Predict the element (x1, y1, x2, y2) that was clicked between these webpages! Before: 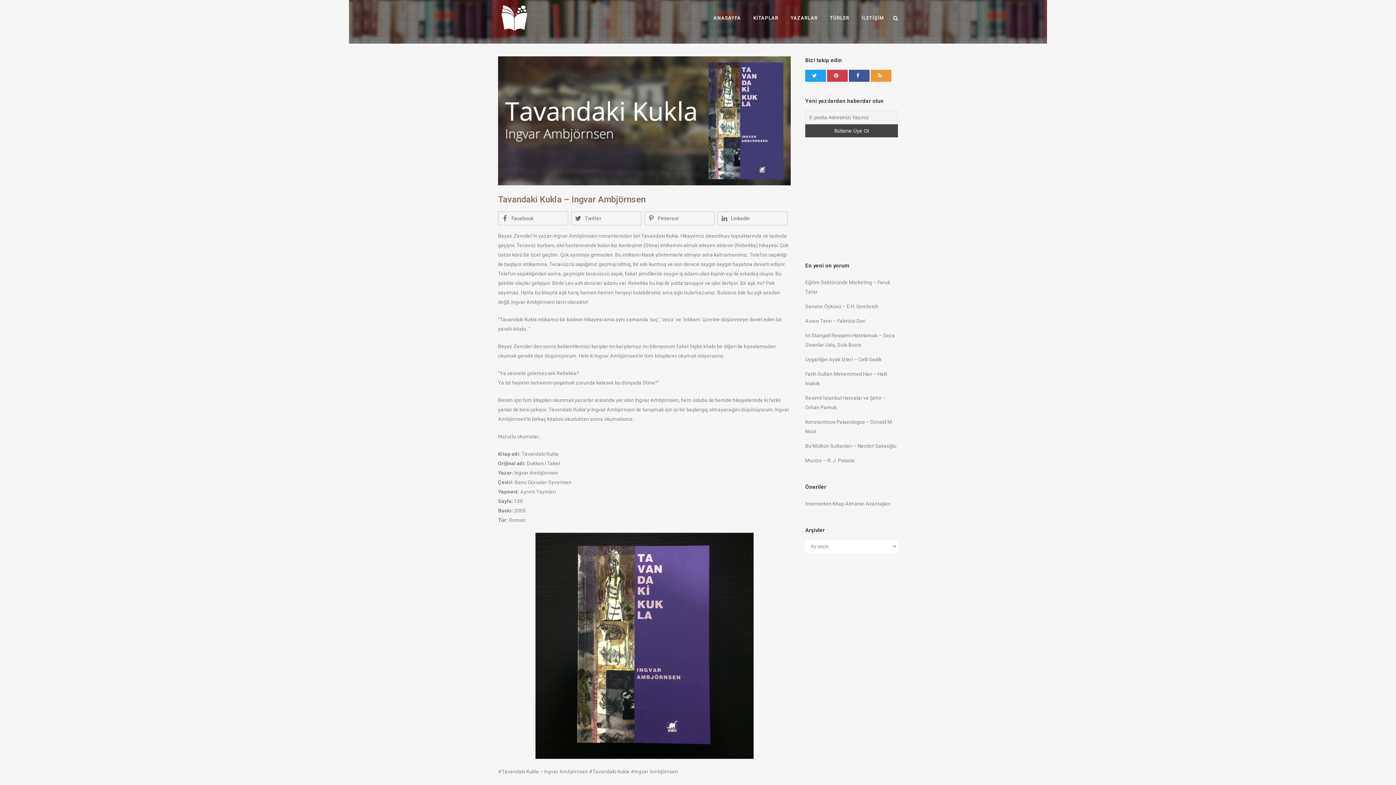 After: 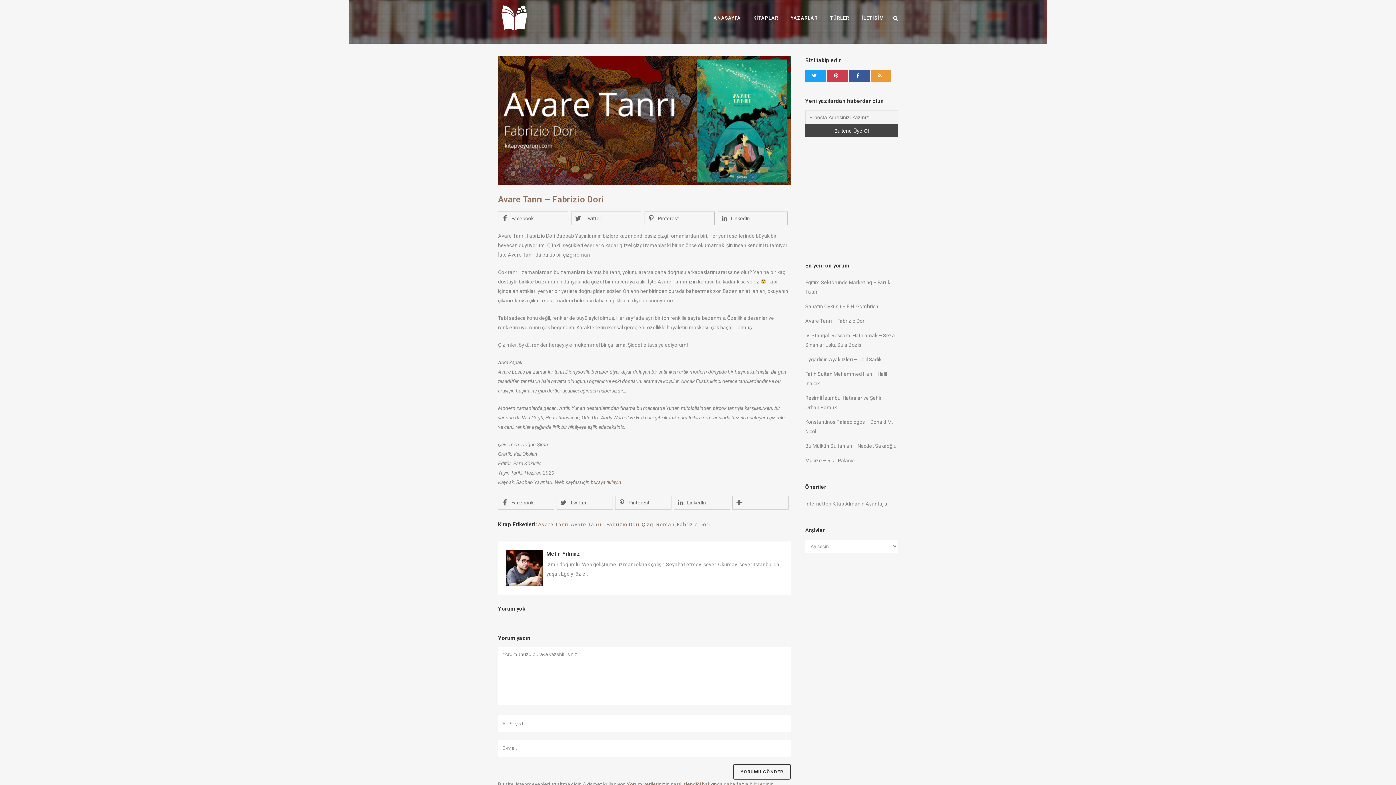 Action: label: Avare Tanrı – Fabrizio Dori bbox: (805, 318, 865, 324)